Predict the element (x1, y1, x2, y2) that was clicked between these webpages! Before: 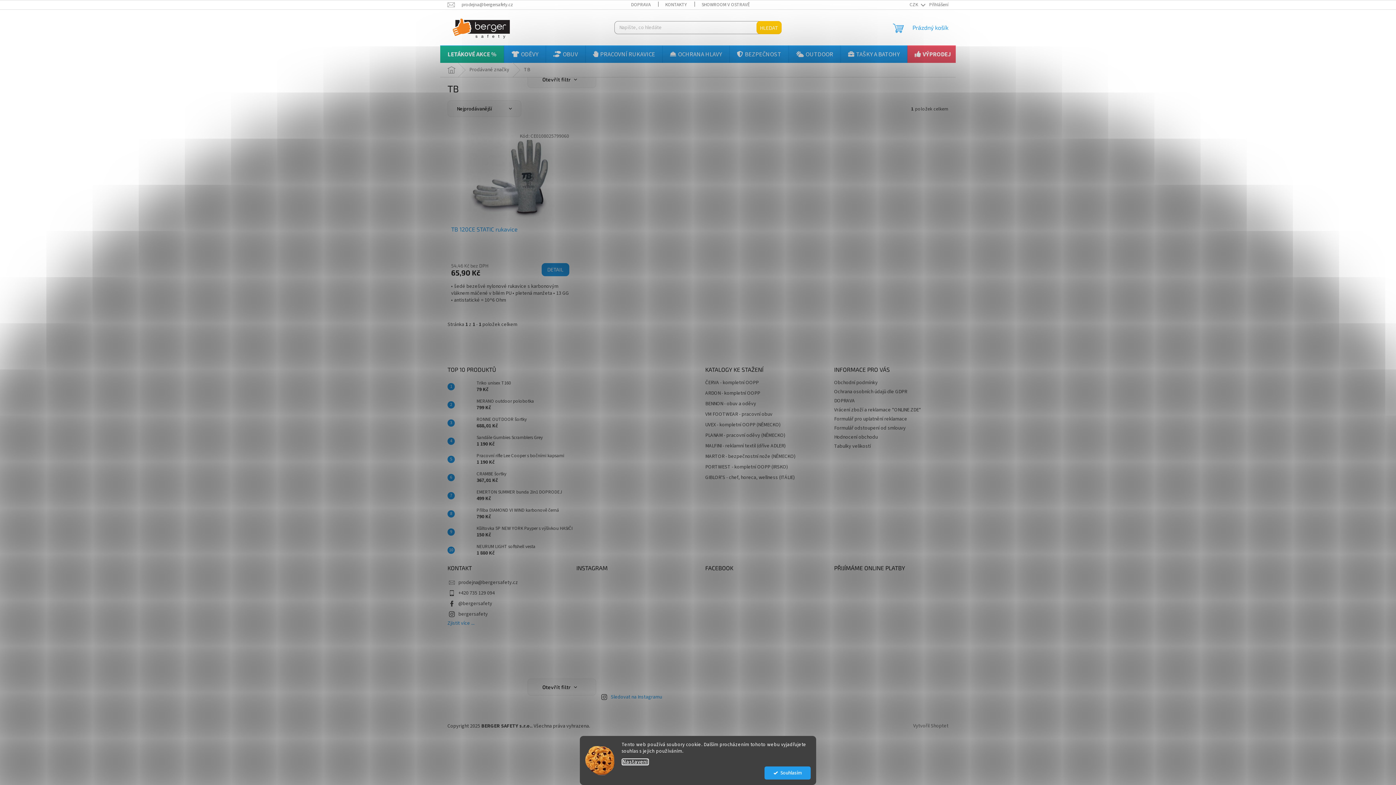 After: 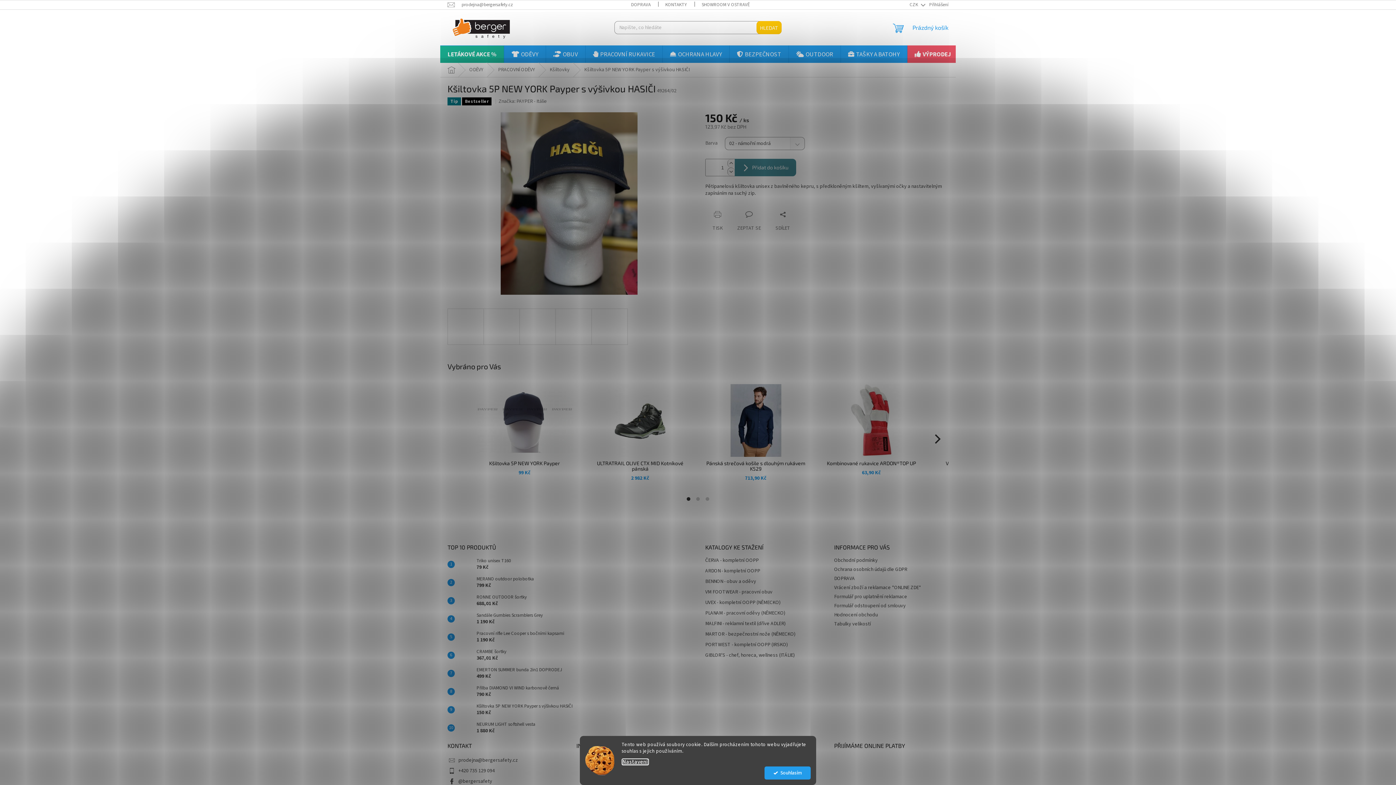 Action: bbox: (454, 525, 473, 539)